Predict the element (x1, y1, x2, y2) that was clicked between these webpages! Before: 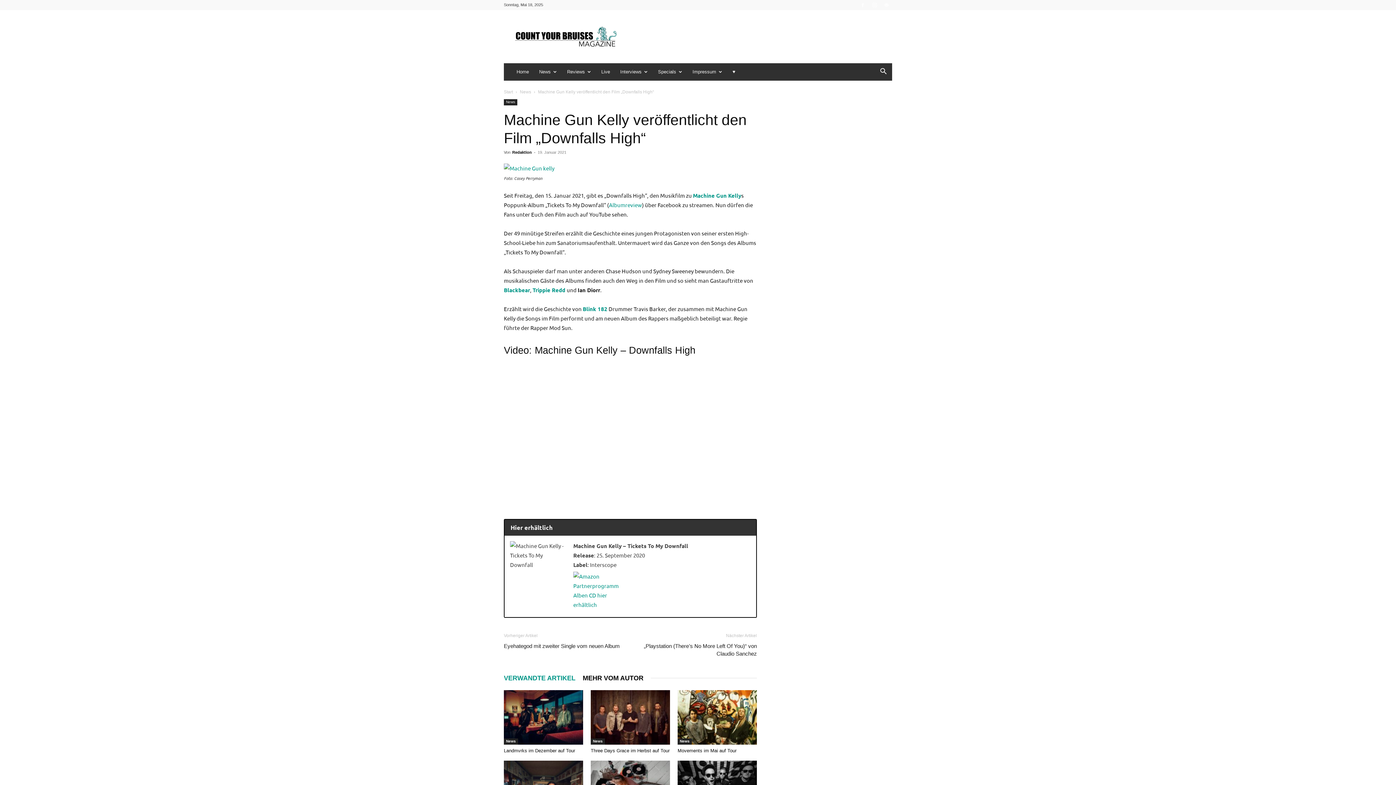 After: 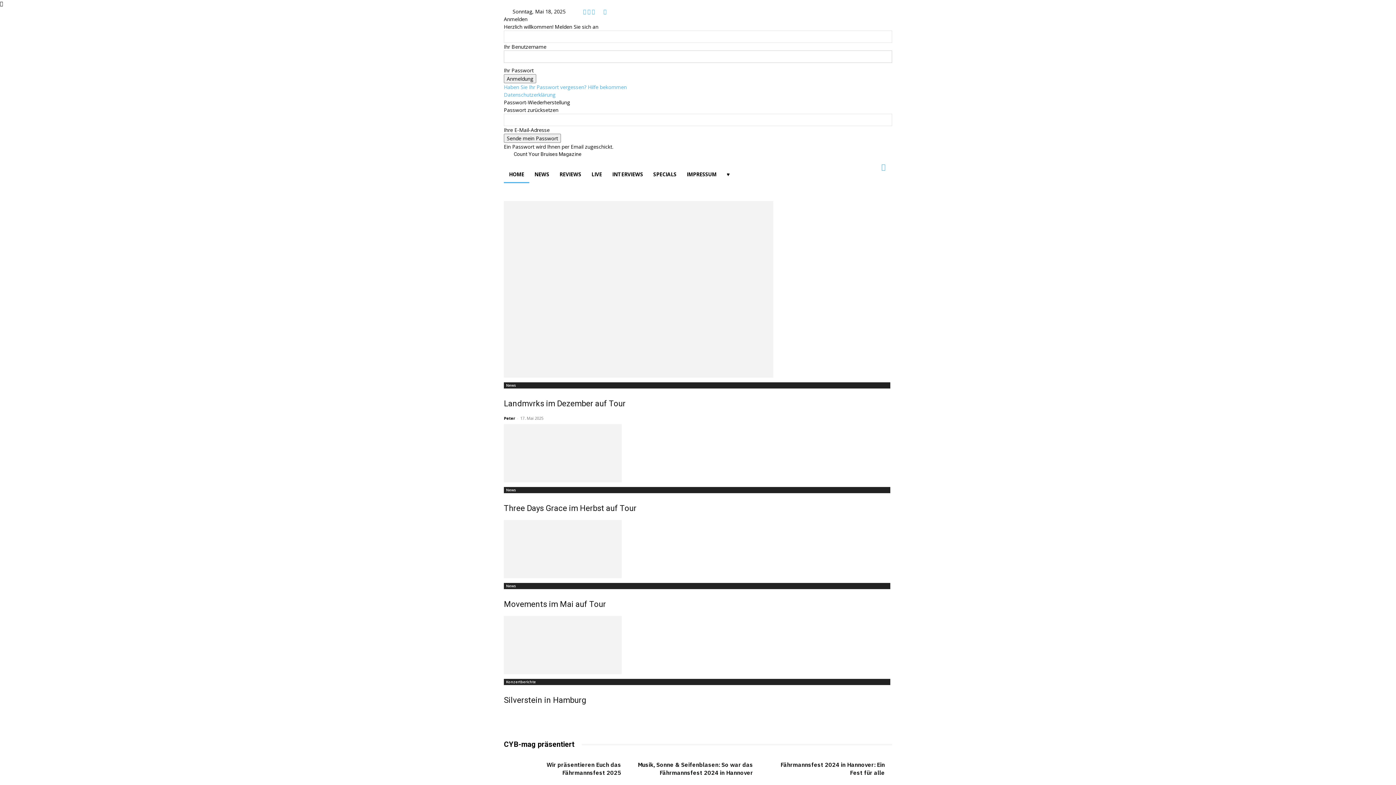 Action: label: Start bbox: (504, 89, 513, 94)